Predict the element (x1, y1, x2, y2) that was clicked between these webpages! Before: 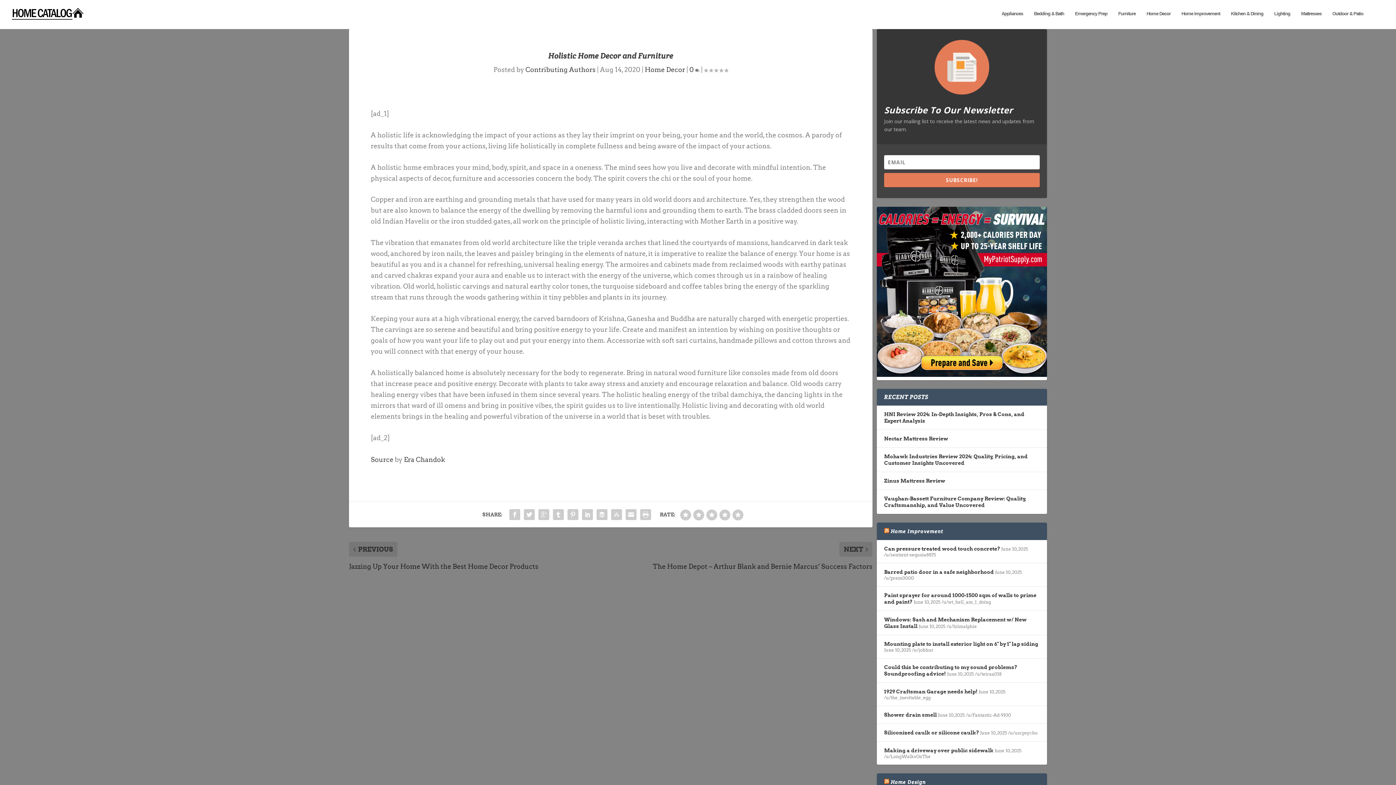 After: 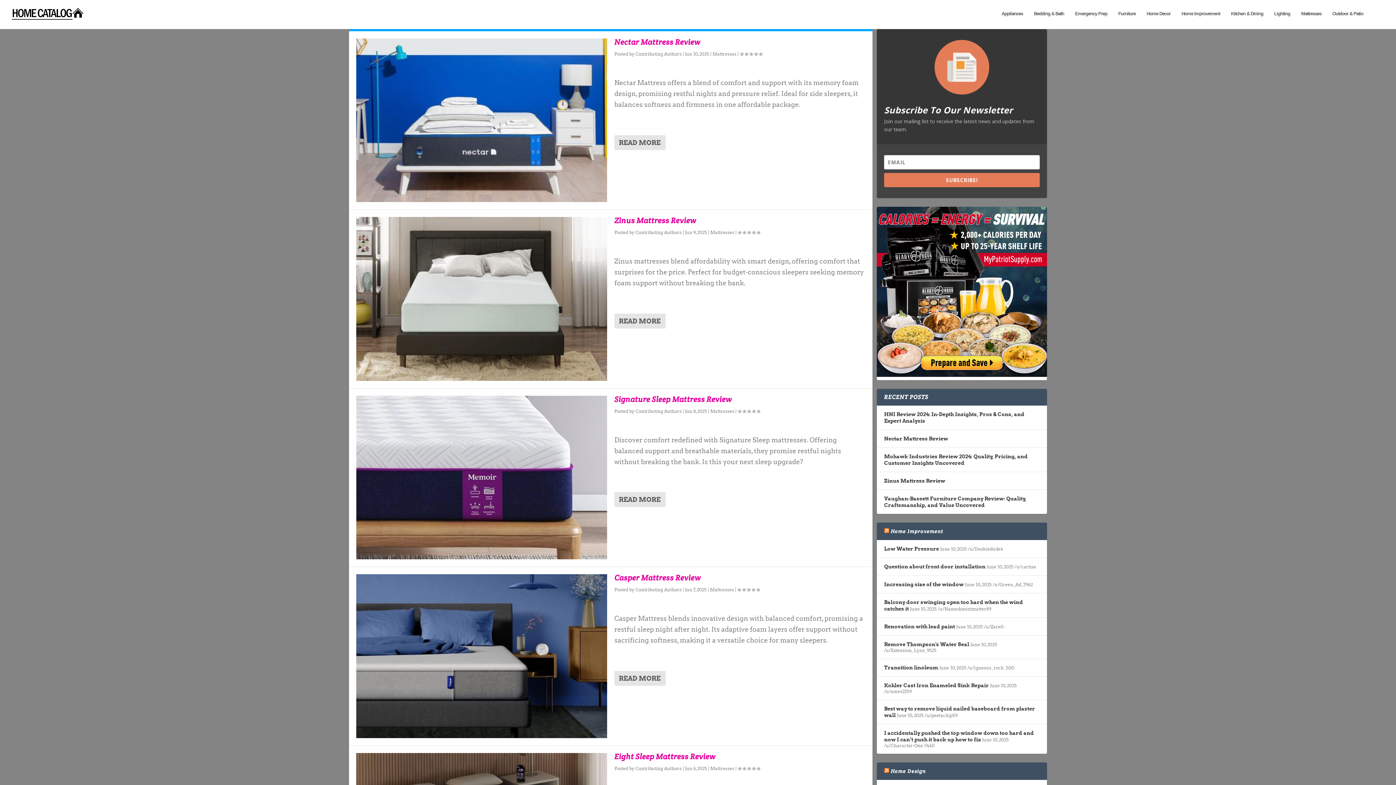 Action: bbox: (525, 65, 595, 73) label: Contributing Authors